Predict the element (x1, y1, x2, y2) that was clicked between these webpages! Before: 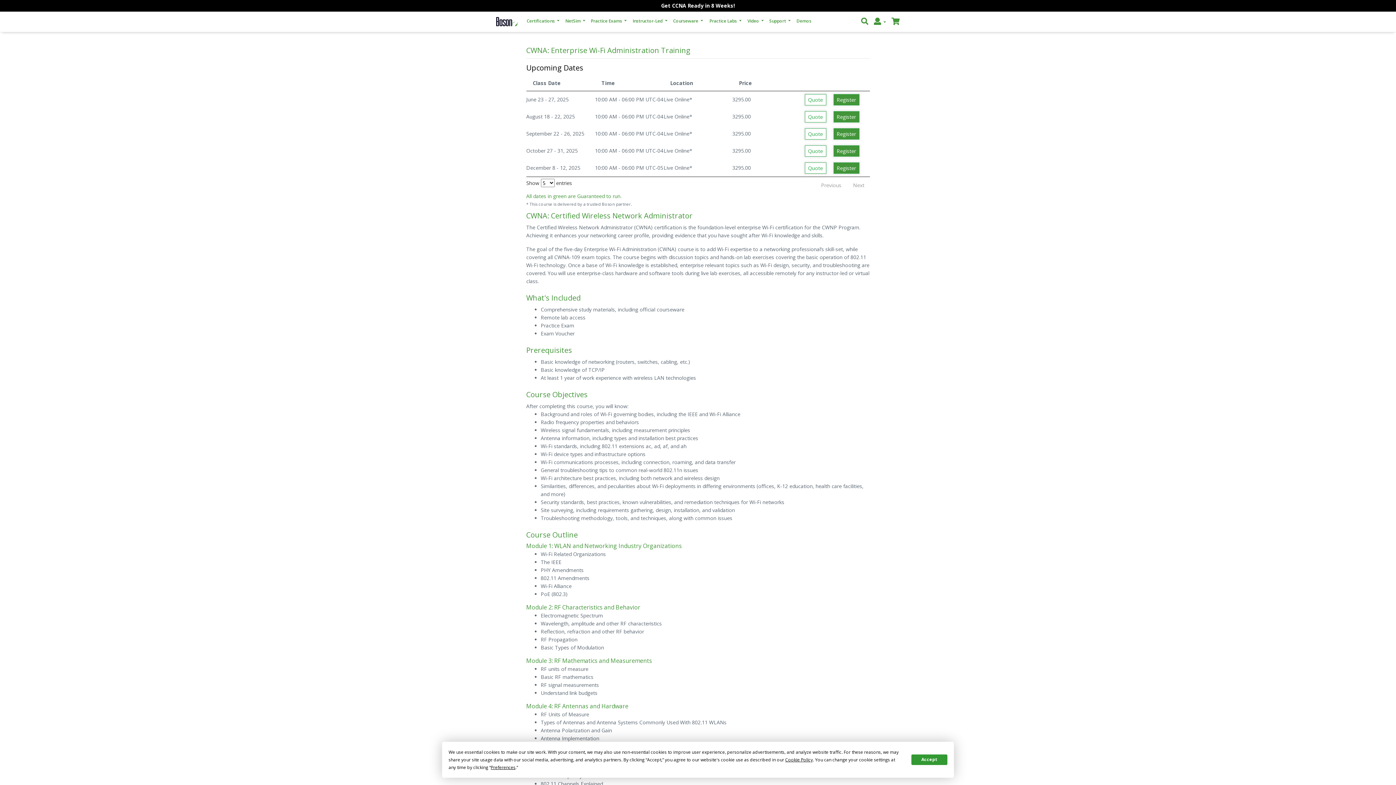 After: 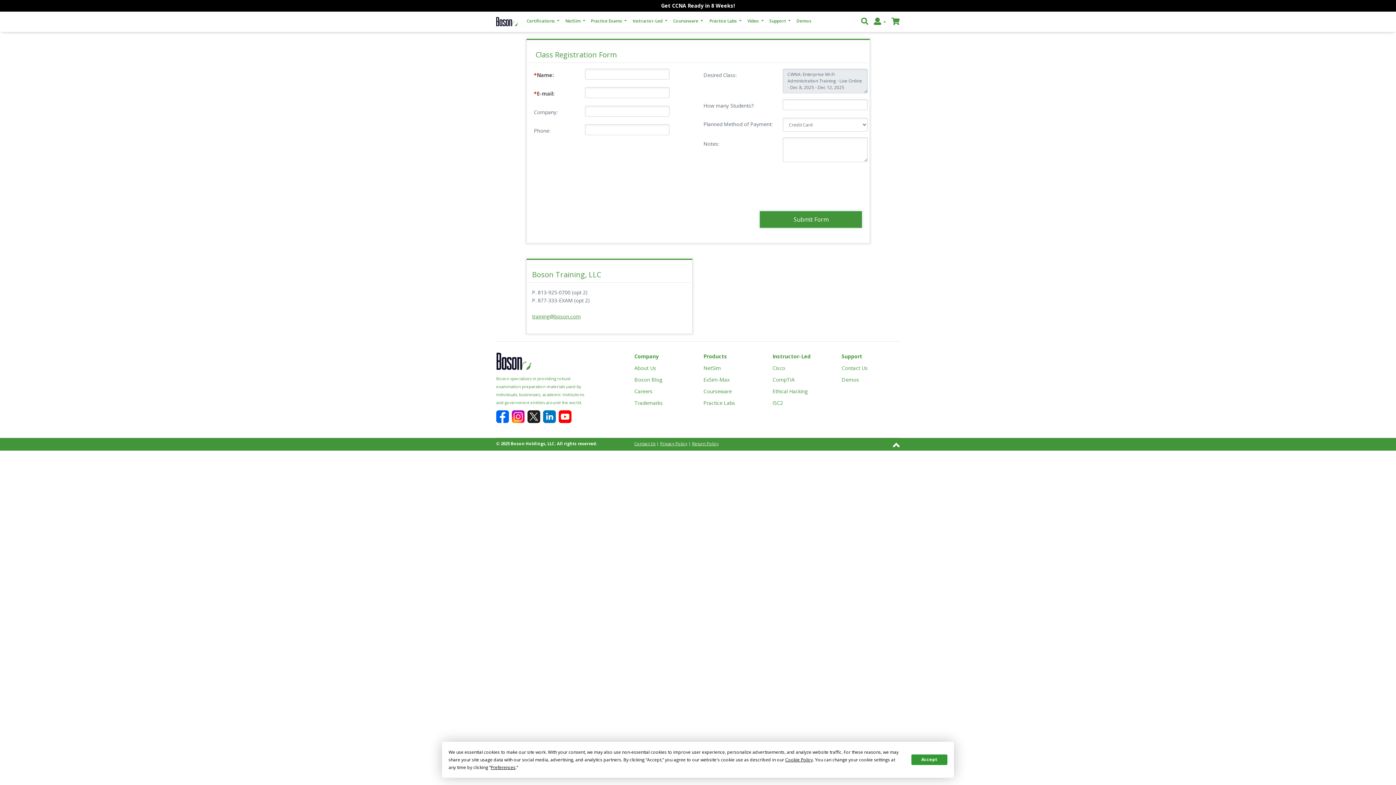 Action: bbox: (833, 162, 859, 173) label: Register